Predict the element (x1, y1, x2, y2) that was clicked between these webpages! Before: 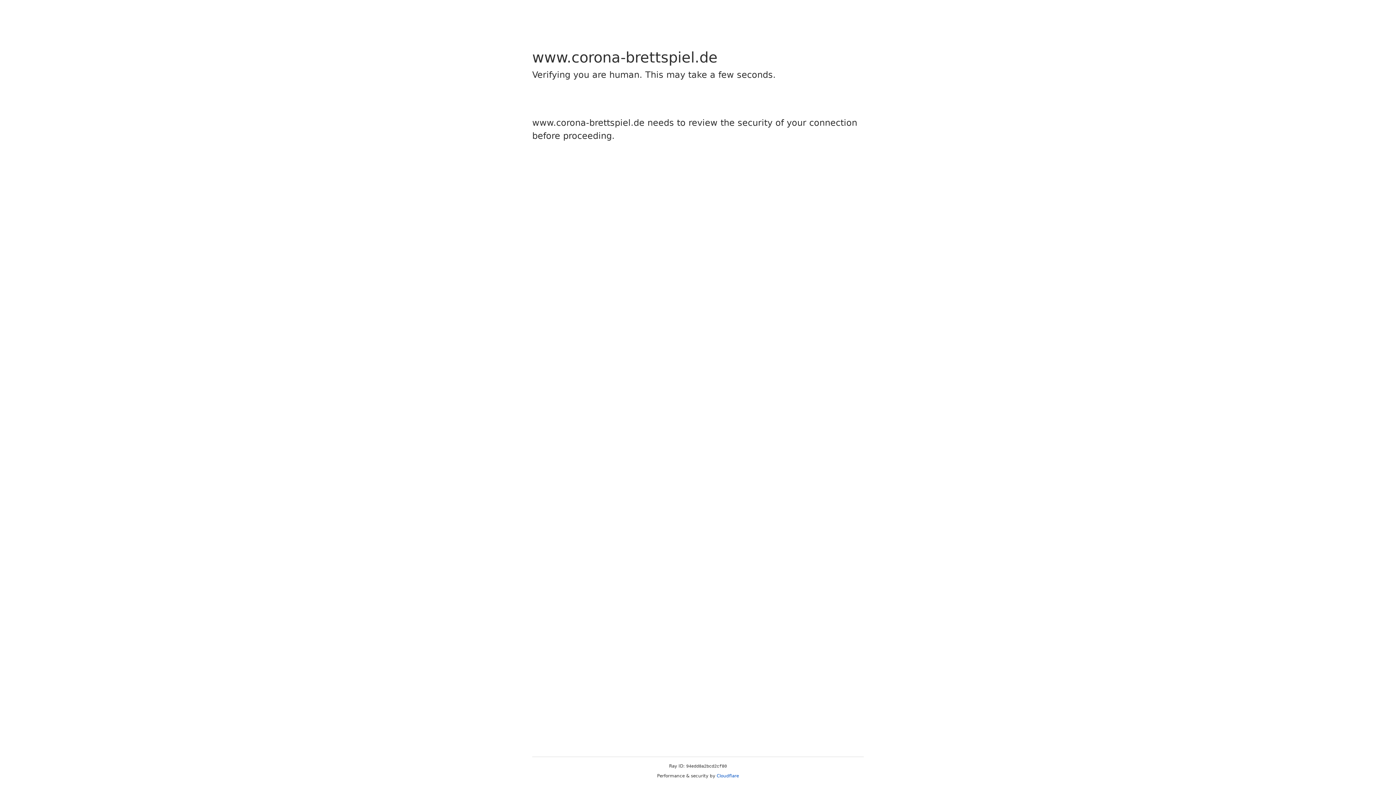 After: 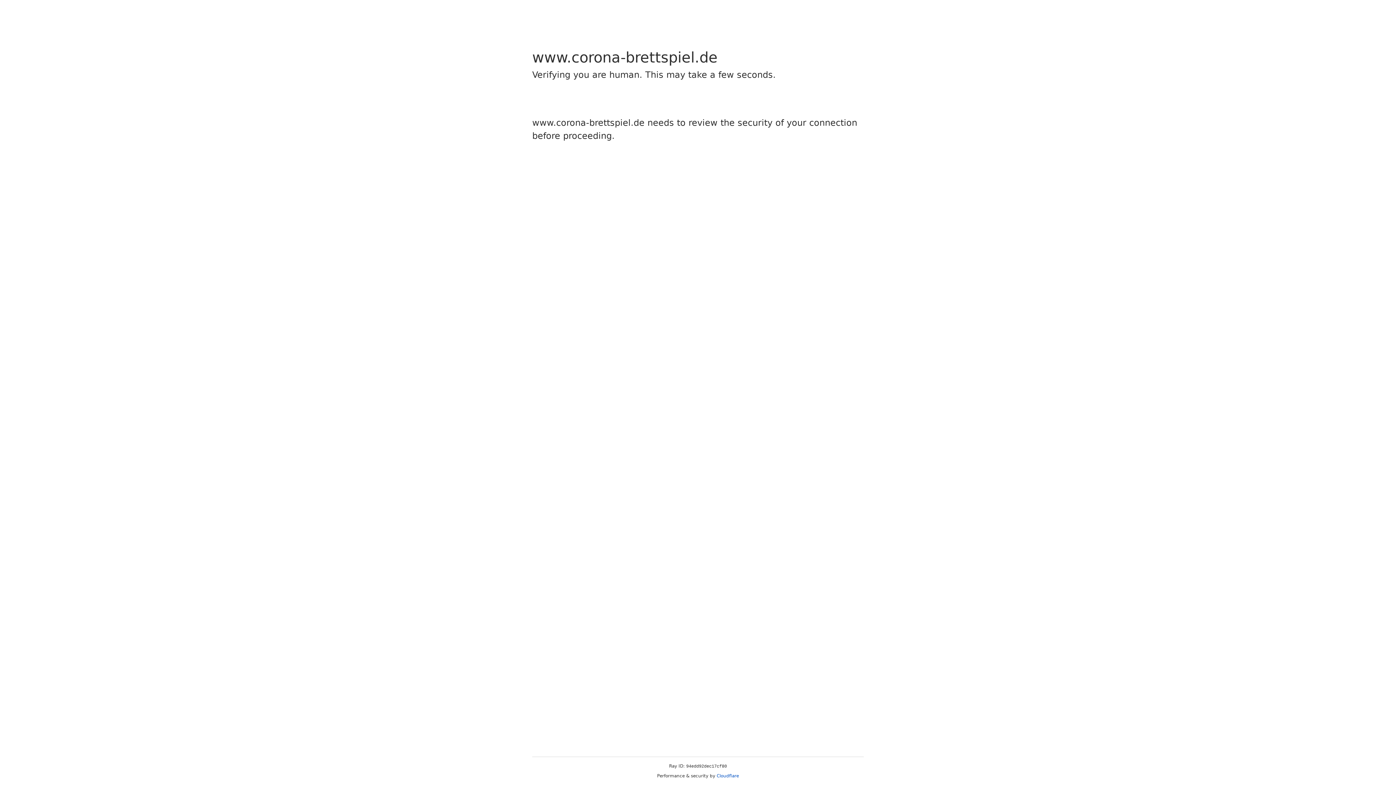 Action: label: Cloudflare bbox: (716, 773, 739, 778)